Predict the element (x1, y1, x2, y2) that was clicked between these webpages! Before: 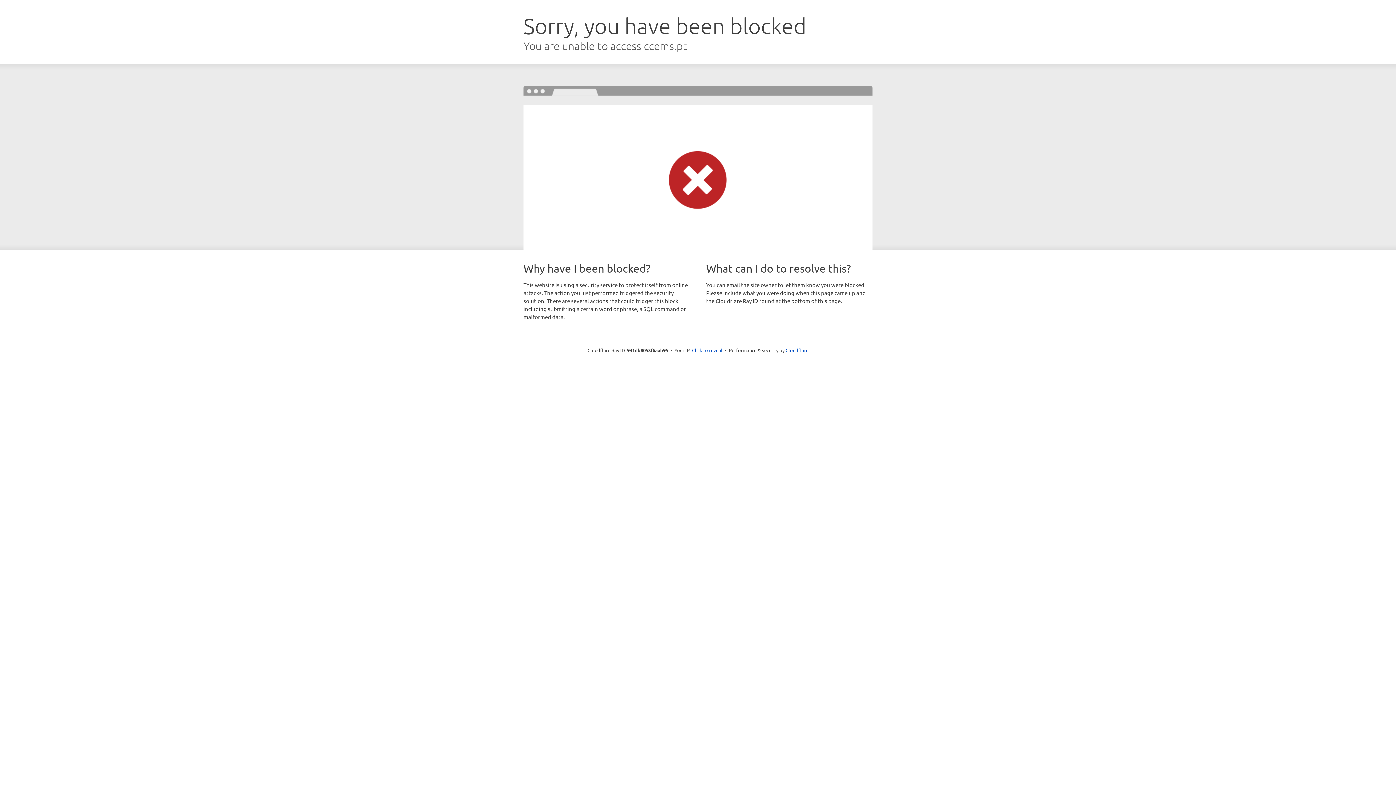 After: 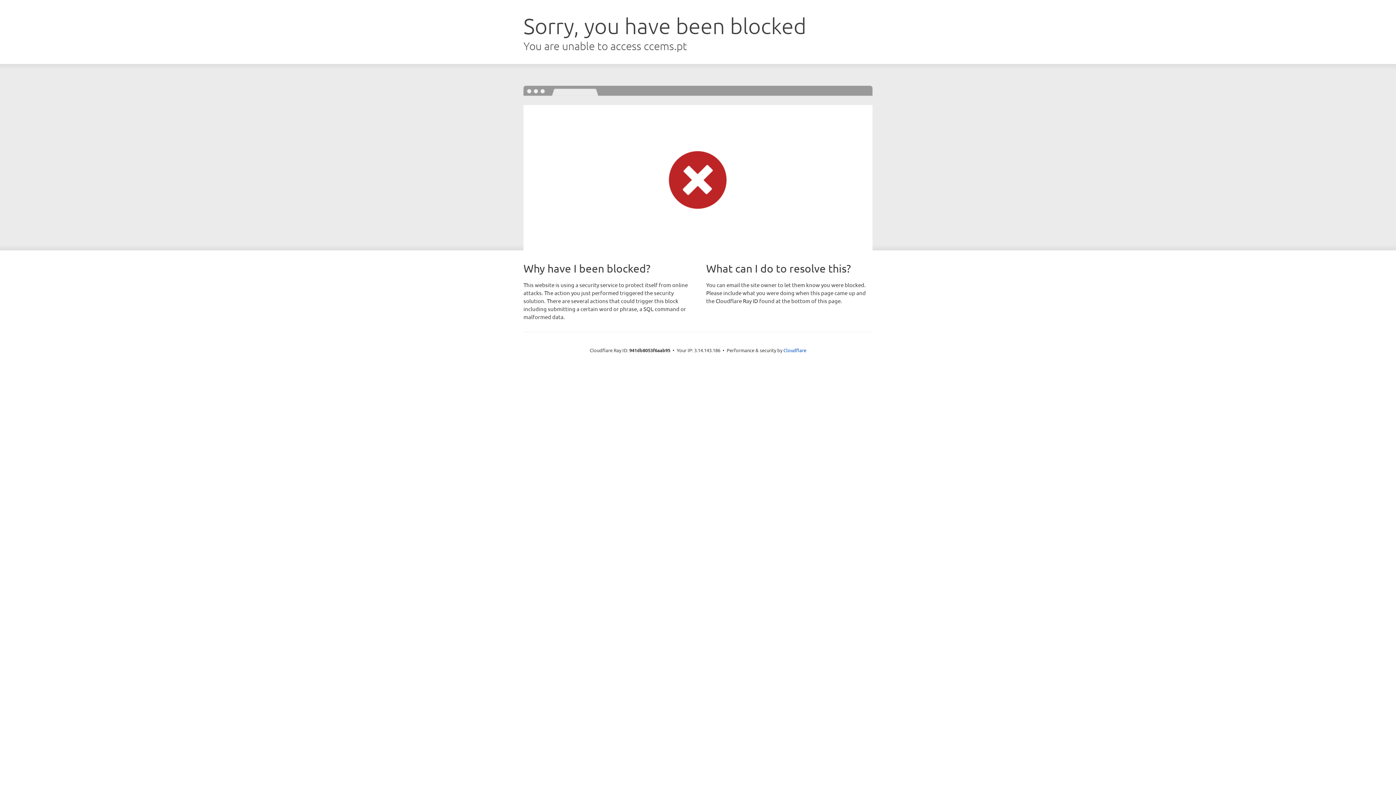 Action: bbox: (692, 346, 722, 353) label: Click to reveal